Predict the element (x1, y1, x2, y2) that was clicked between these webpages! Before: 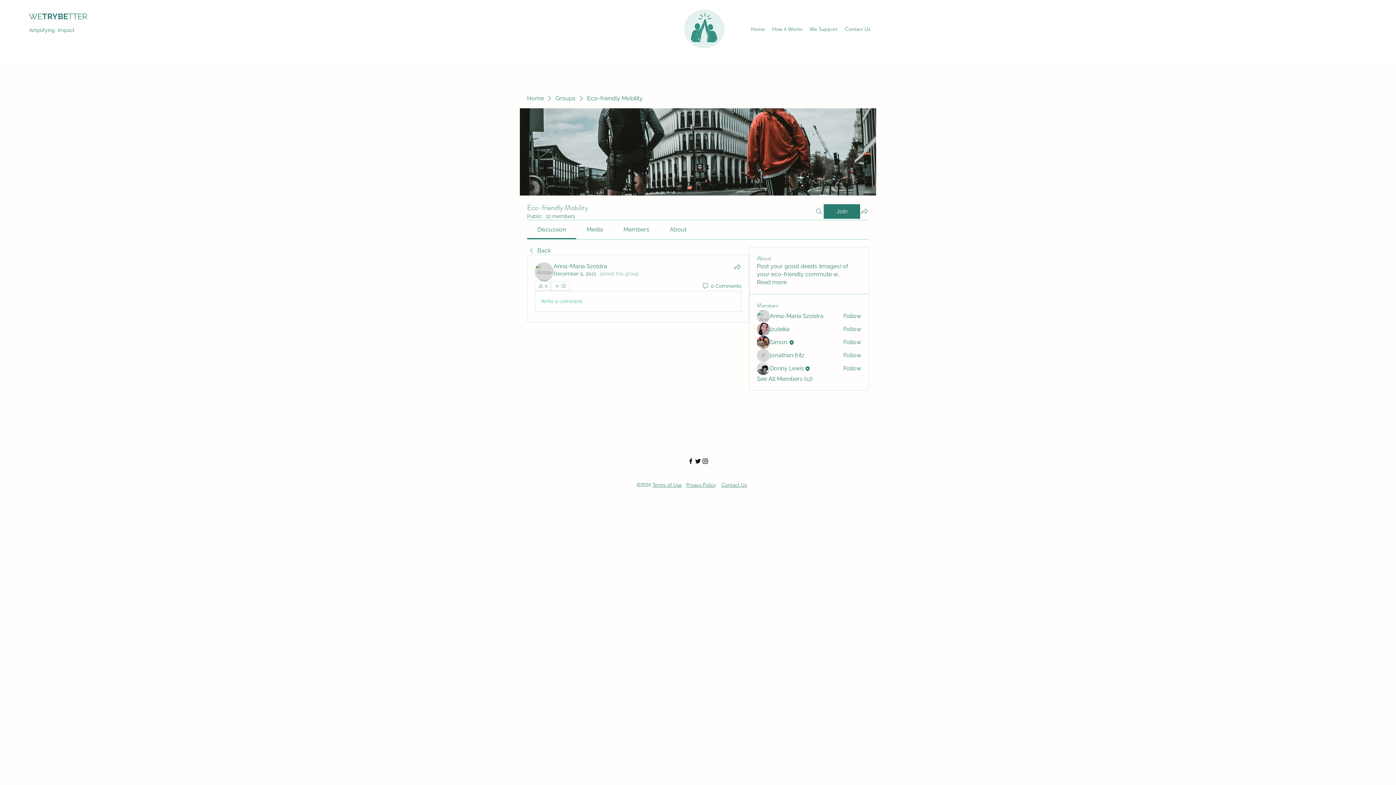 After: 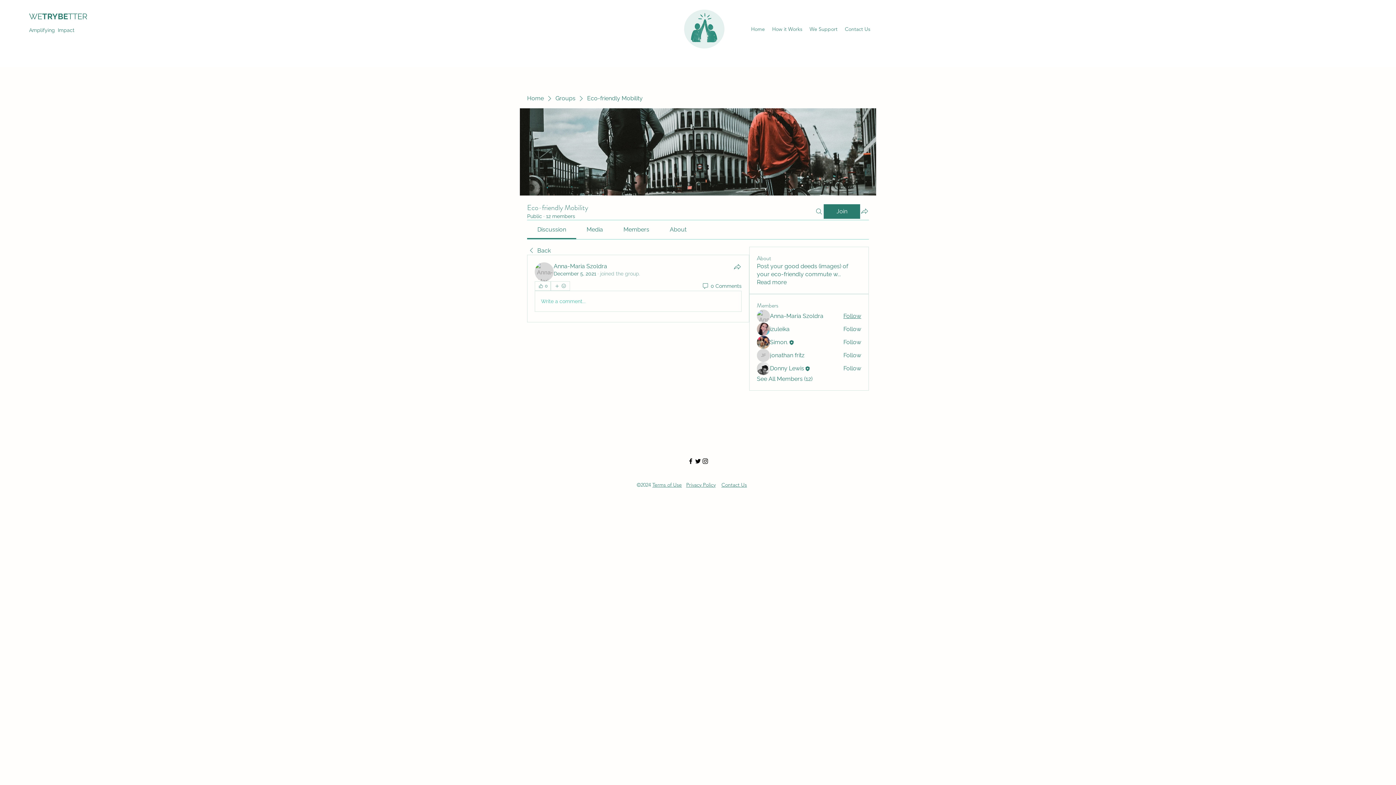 Action: bbox: (843, 312, 861, 320) label: Follow